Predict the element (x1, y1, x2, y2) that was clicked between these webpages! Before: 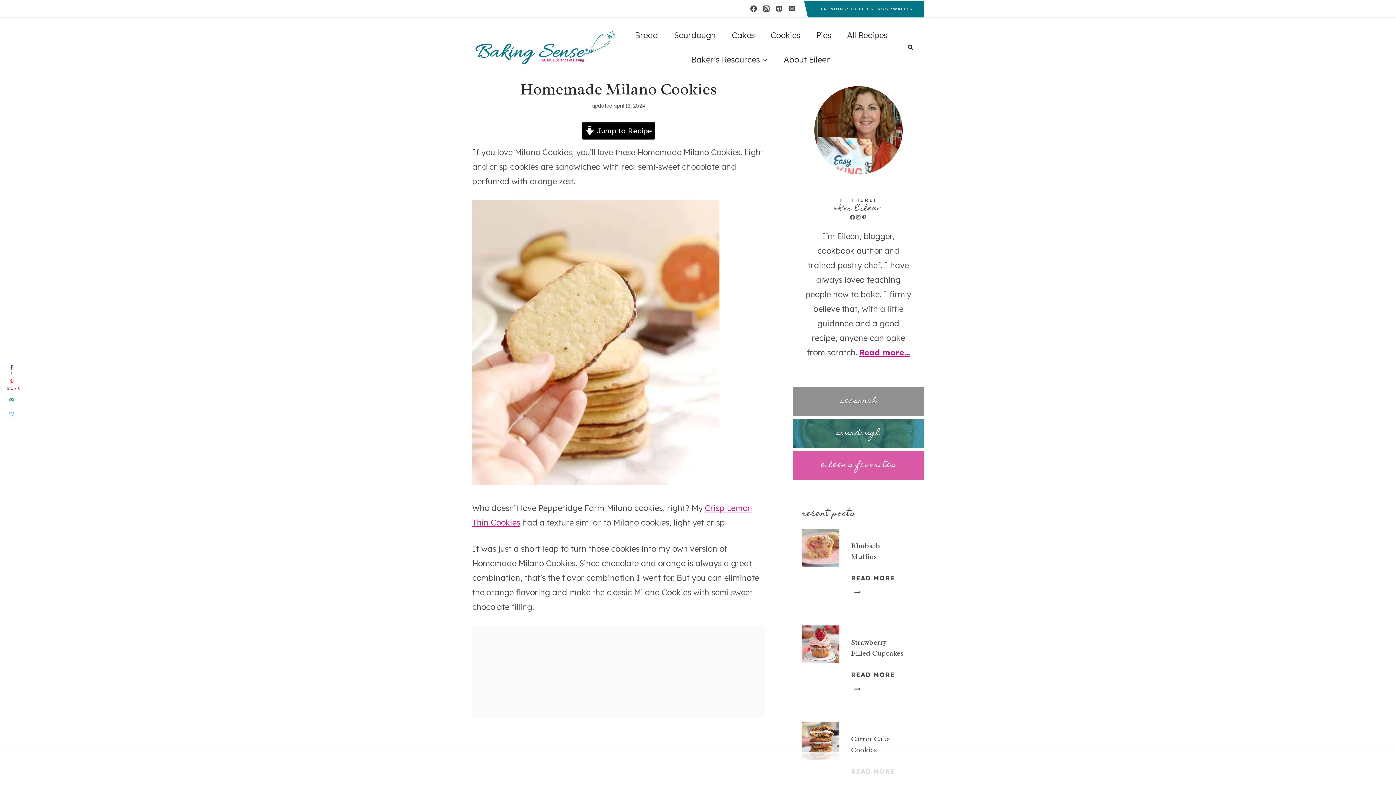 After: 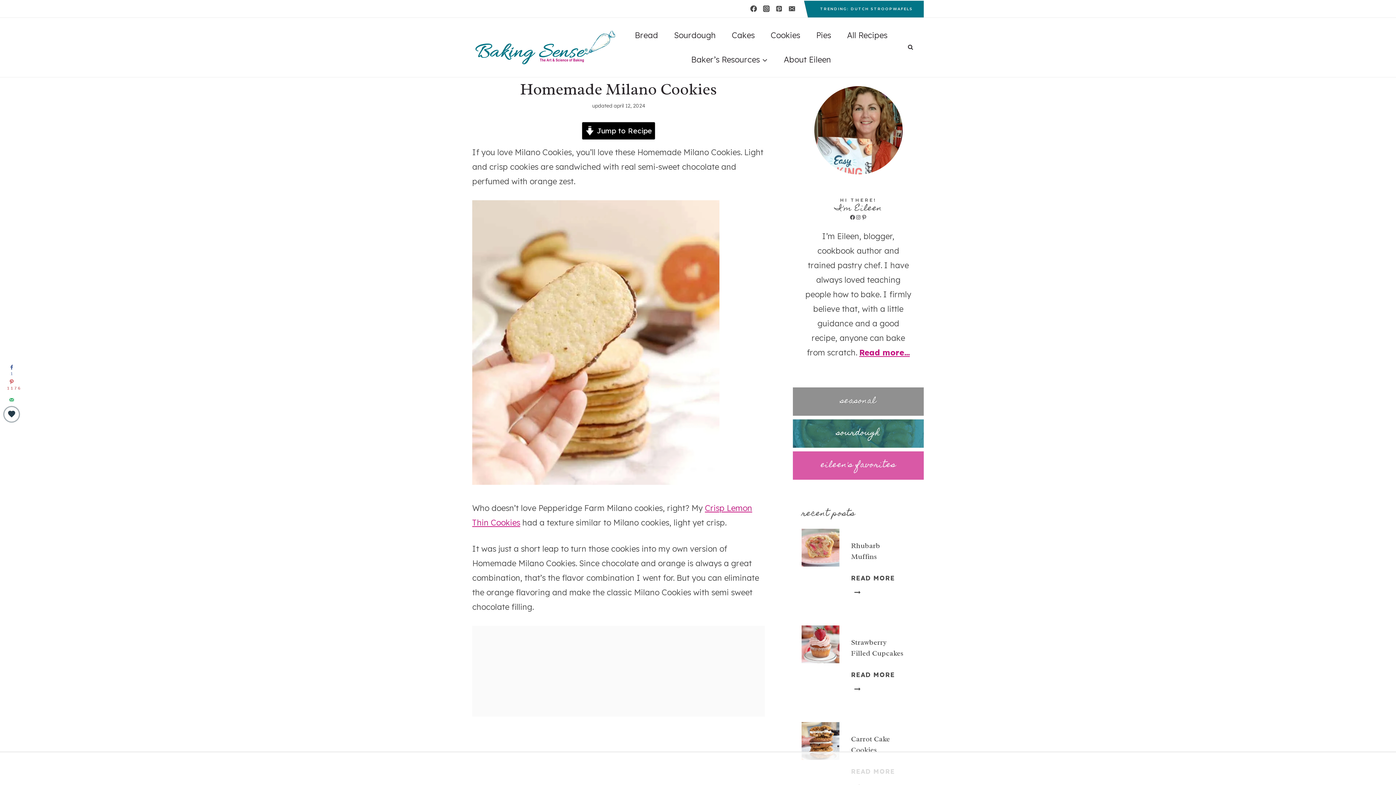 Action: bbox: (4, 407, 18, 421) label: Save on Grow.me